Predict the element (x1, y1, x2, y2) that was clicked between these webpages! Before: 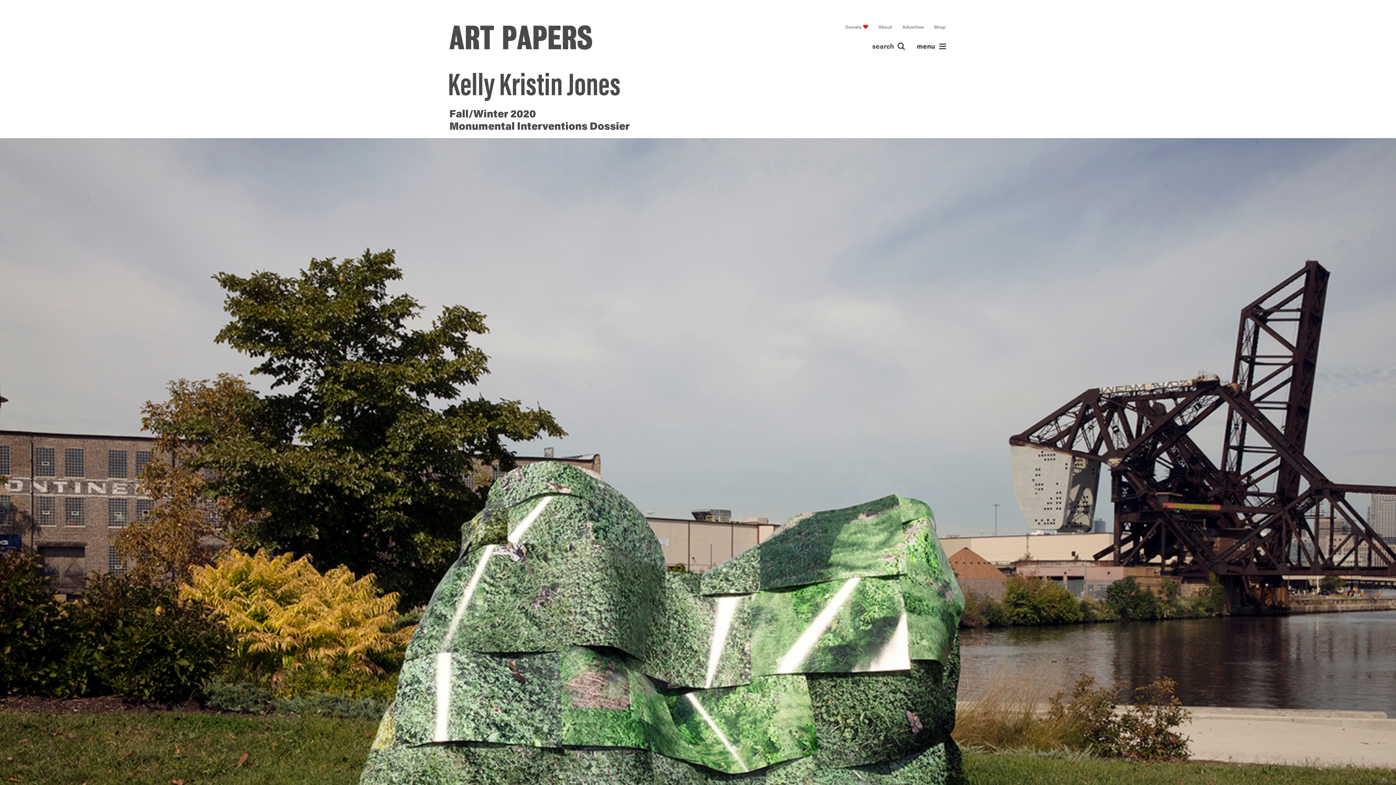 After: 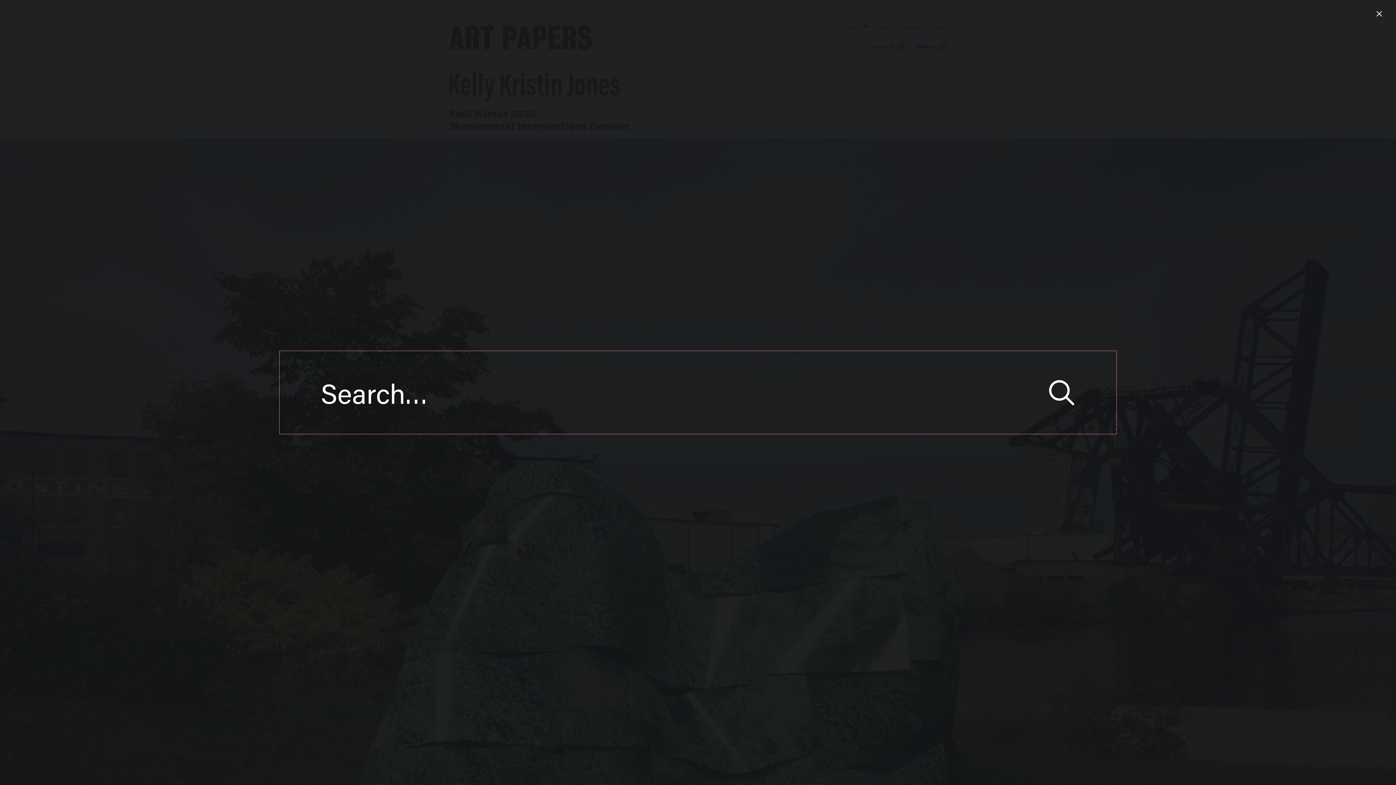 Action: bbox: (869, 39, 908, 51) label: search